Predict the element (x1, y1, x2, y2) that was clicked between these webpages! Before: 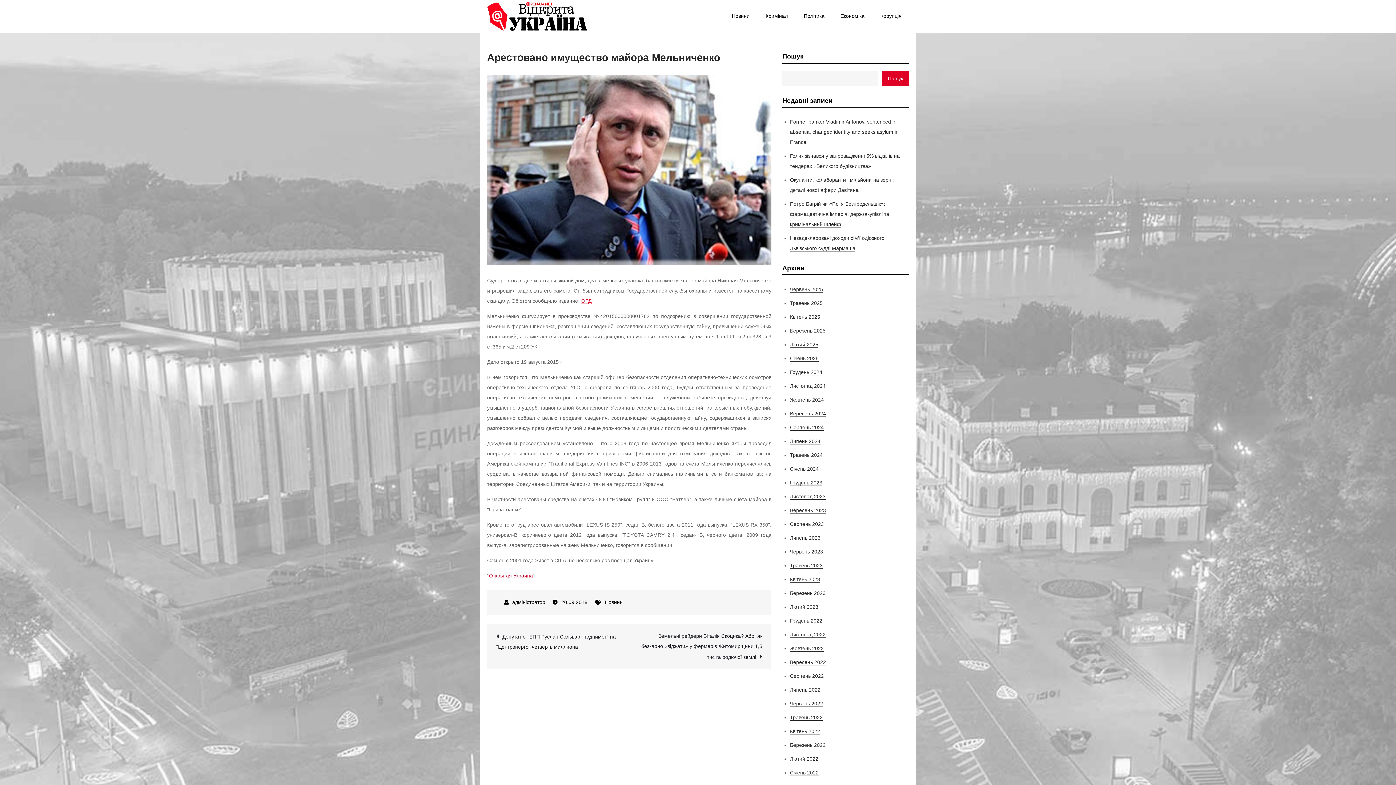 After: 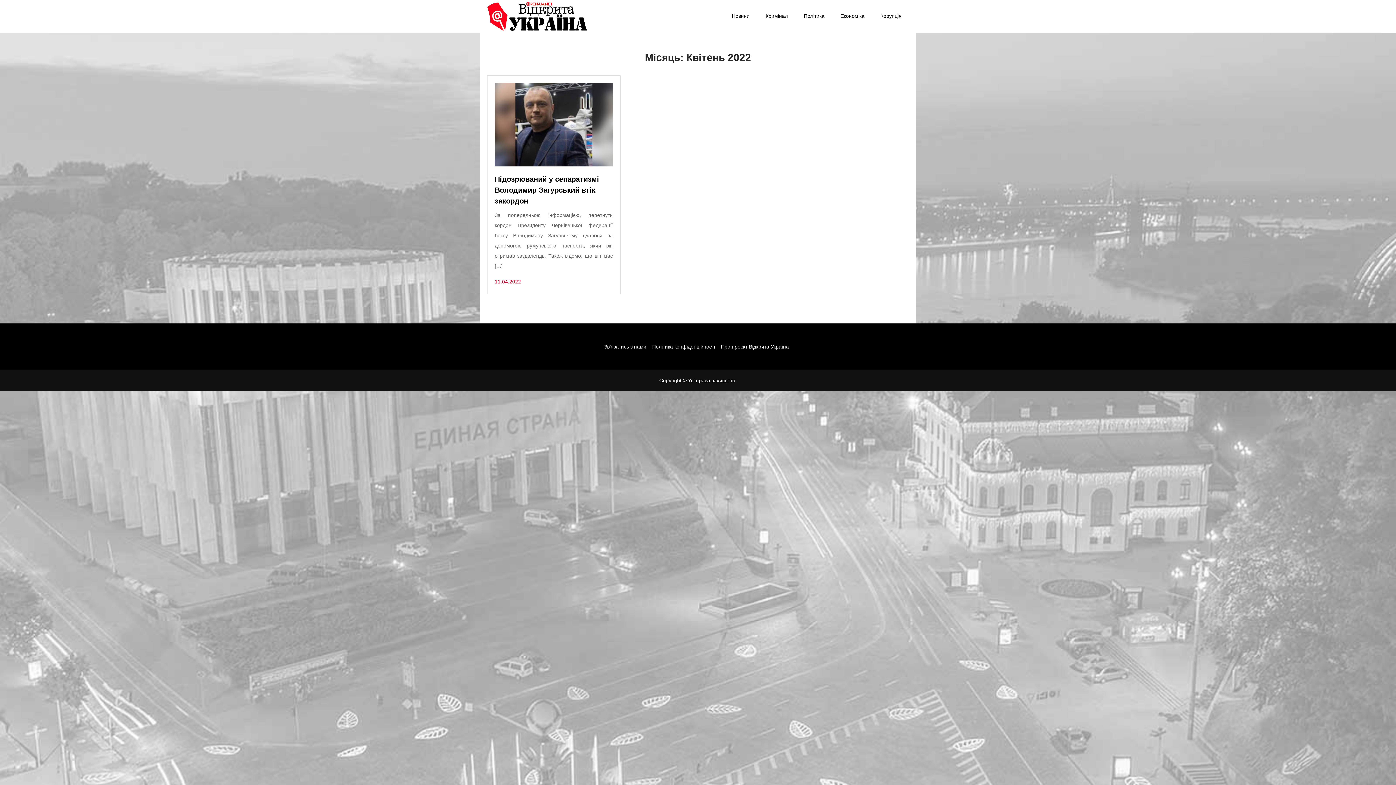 Action: bbox: (790, 728, 820, 734) label: Квітень 2022